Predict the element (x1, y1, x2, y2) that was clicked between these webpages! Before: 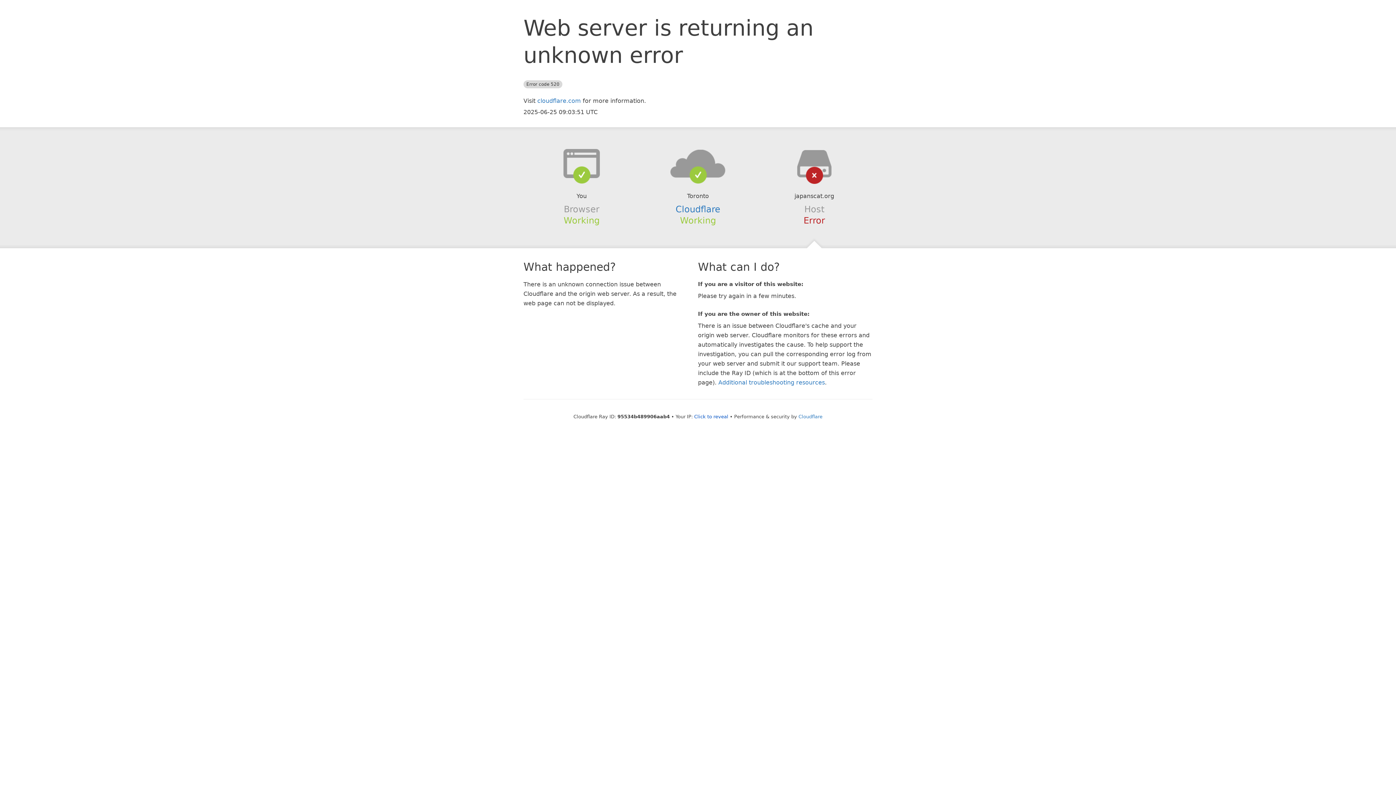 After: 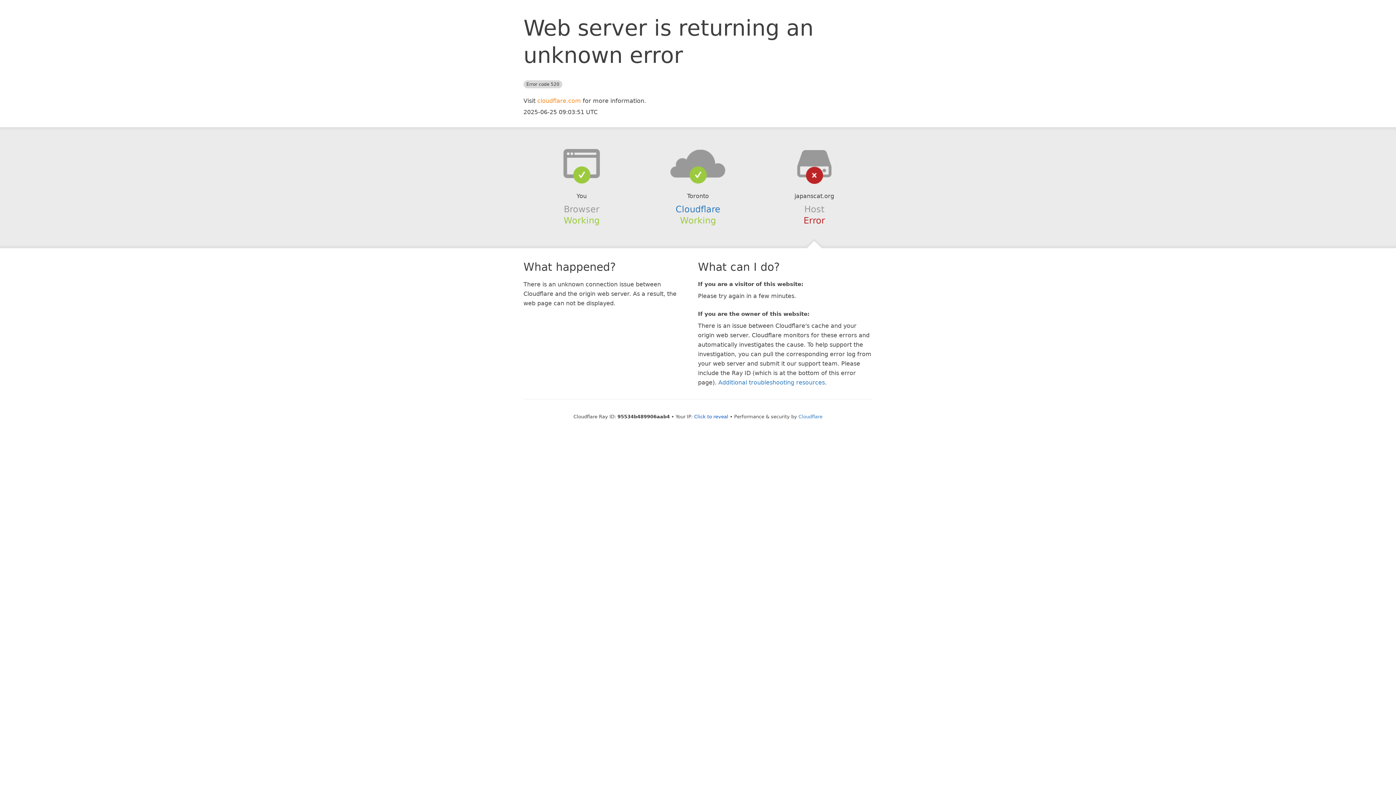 Action: bbox: (537, 97, 581, 104) label: cloudflare.com